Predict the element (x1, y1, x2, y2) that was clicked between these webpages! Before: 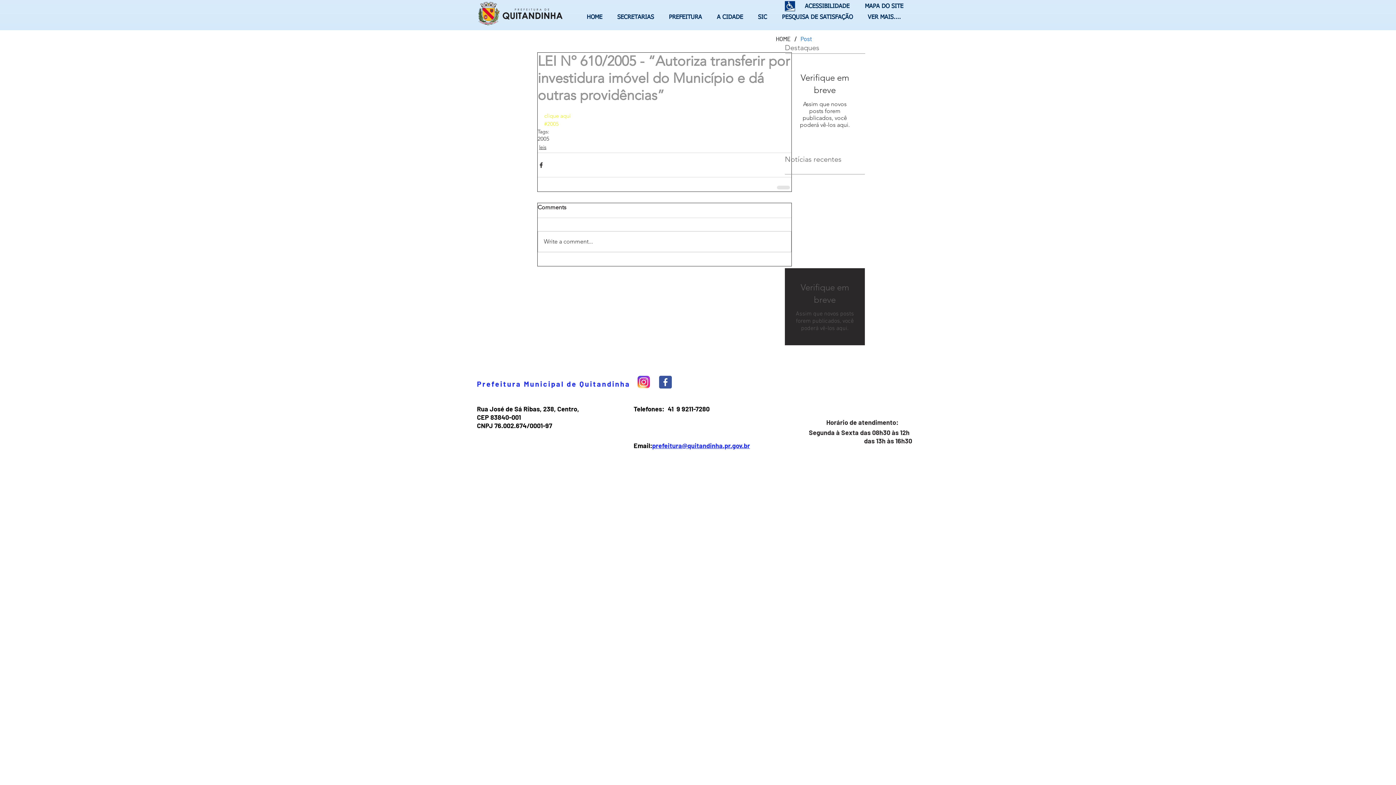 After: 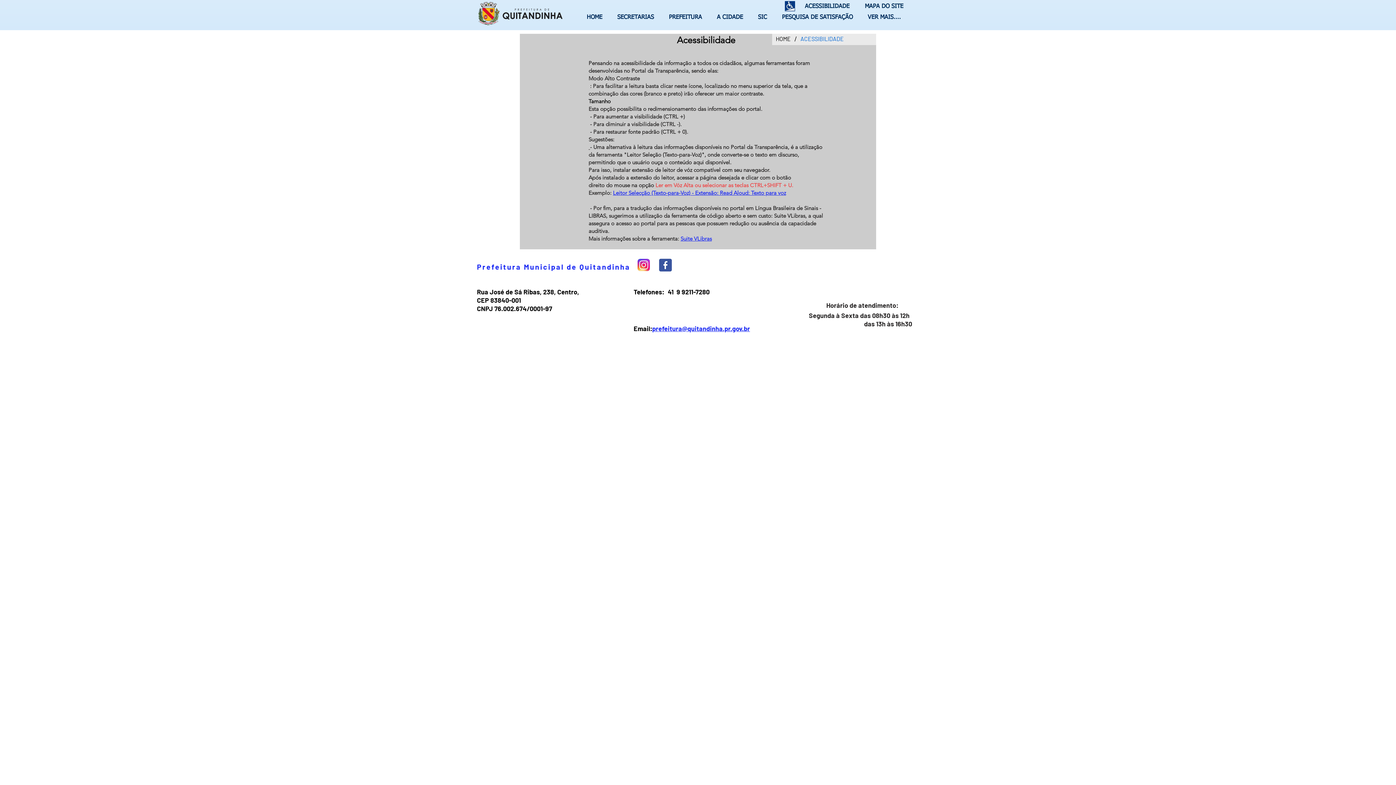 Action: bbox: (798, 0, 850, 12) label: ACESSIBILIDADE